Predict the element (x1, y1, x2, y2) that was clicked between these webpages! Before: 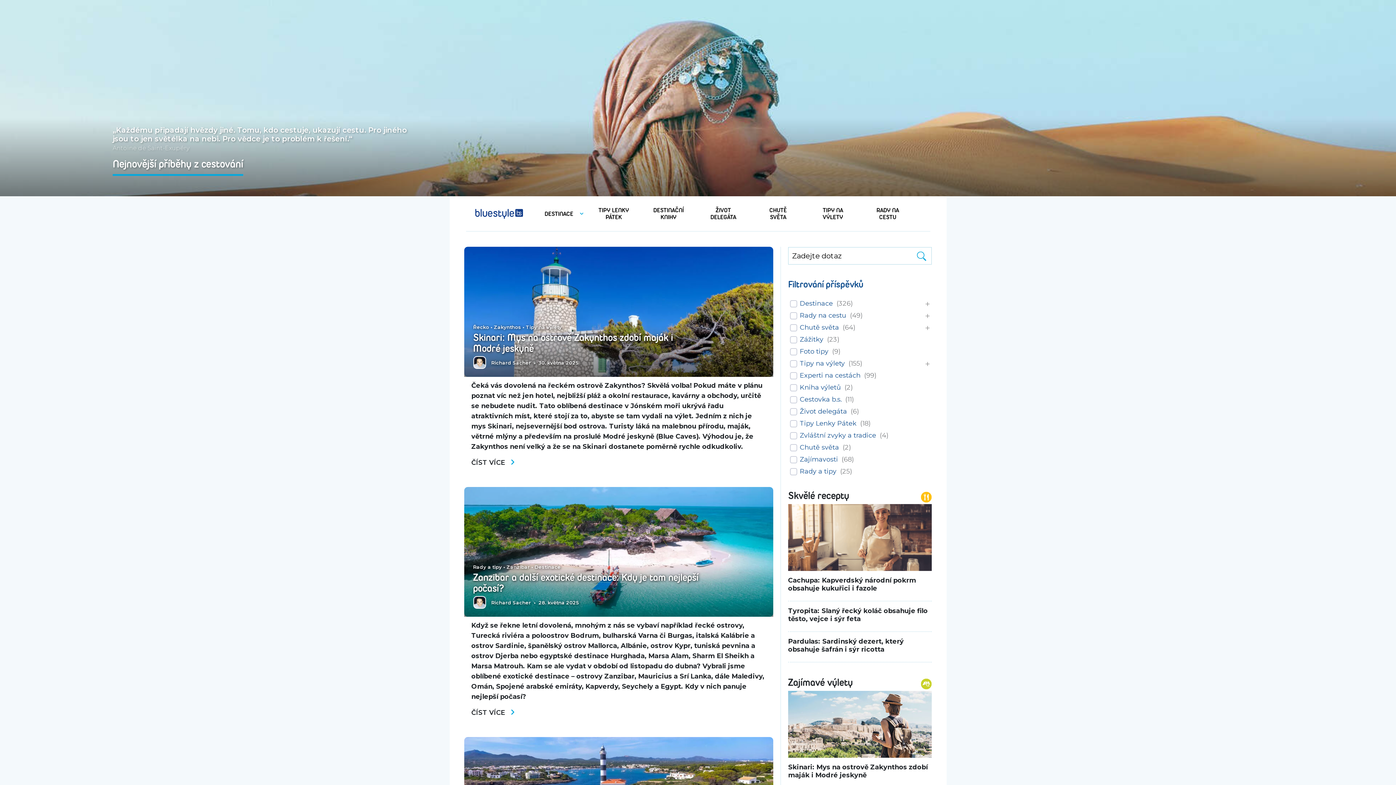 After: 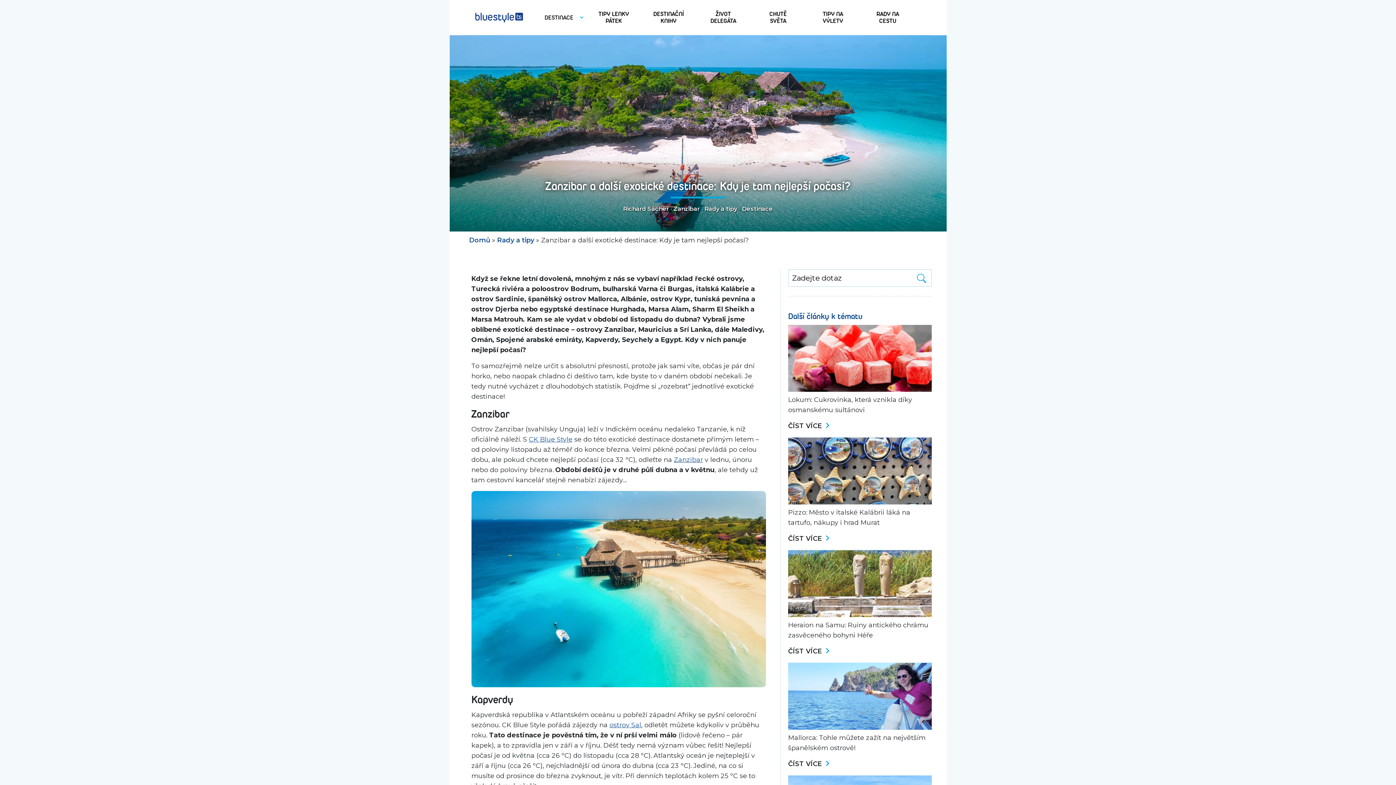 Action: bbox: (471, 708, 515, 718) label: ČÍST VÍCE 